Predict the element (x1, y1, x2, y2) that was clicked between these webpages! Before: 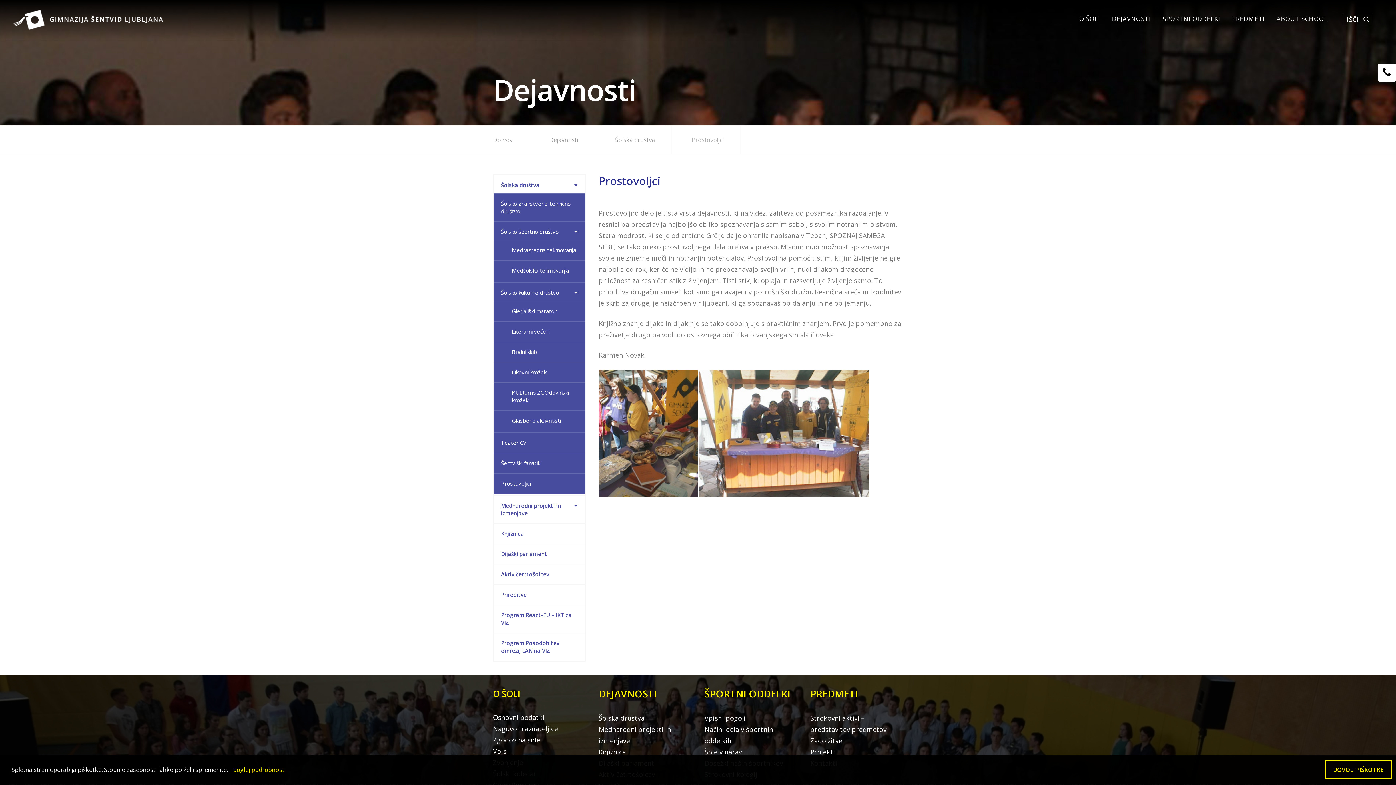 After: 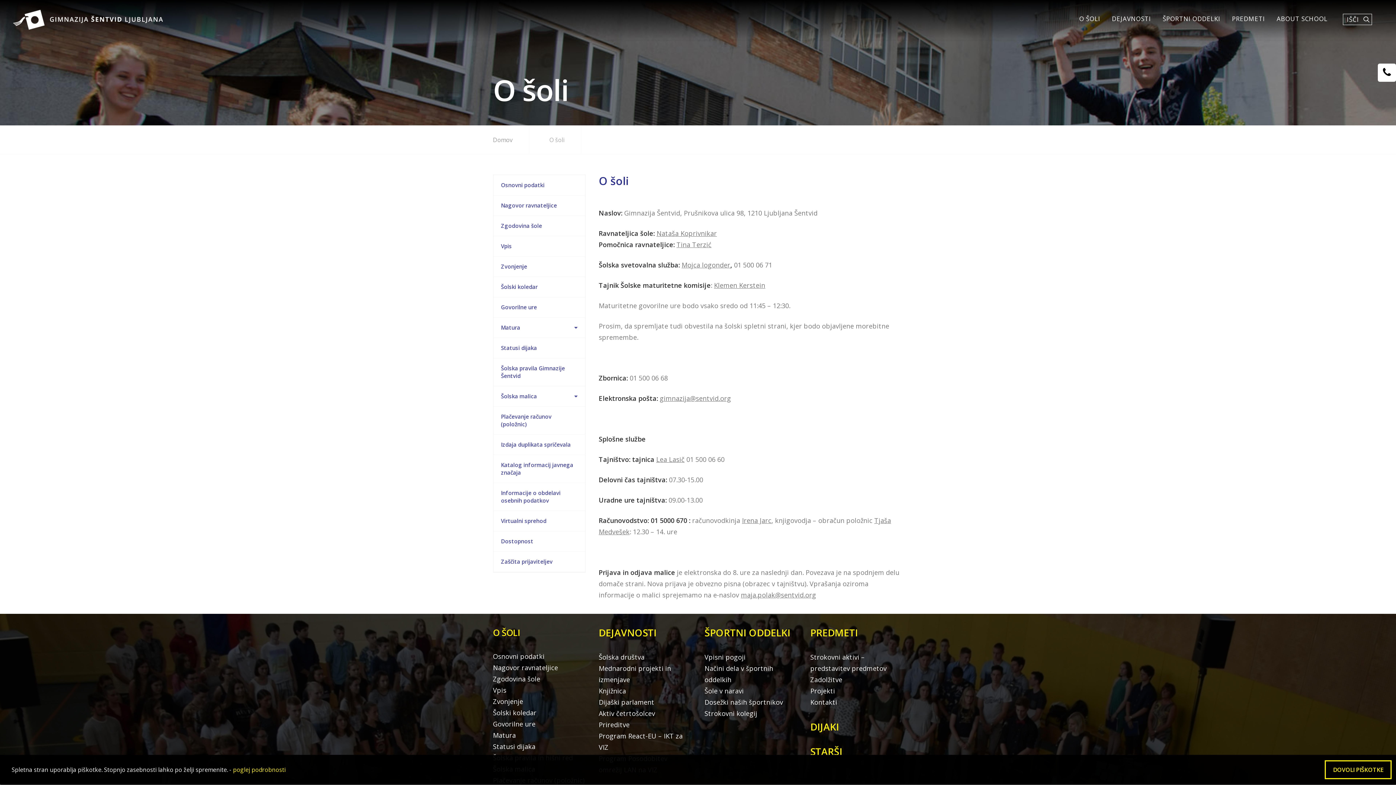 Action: bbox: (493, 687, 520, 700) label: O ŠOLI